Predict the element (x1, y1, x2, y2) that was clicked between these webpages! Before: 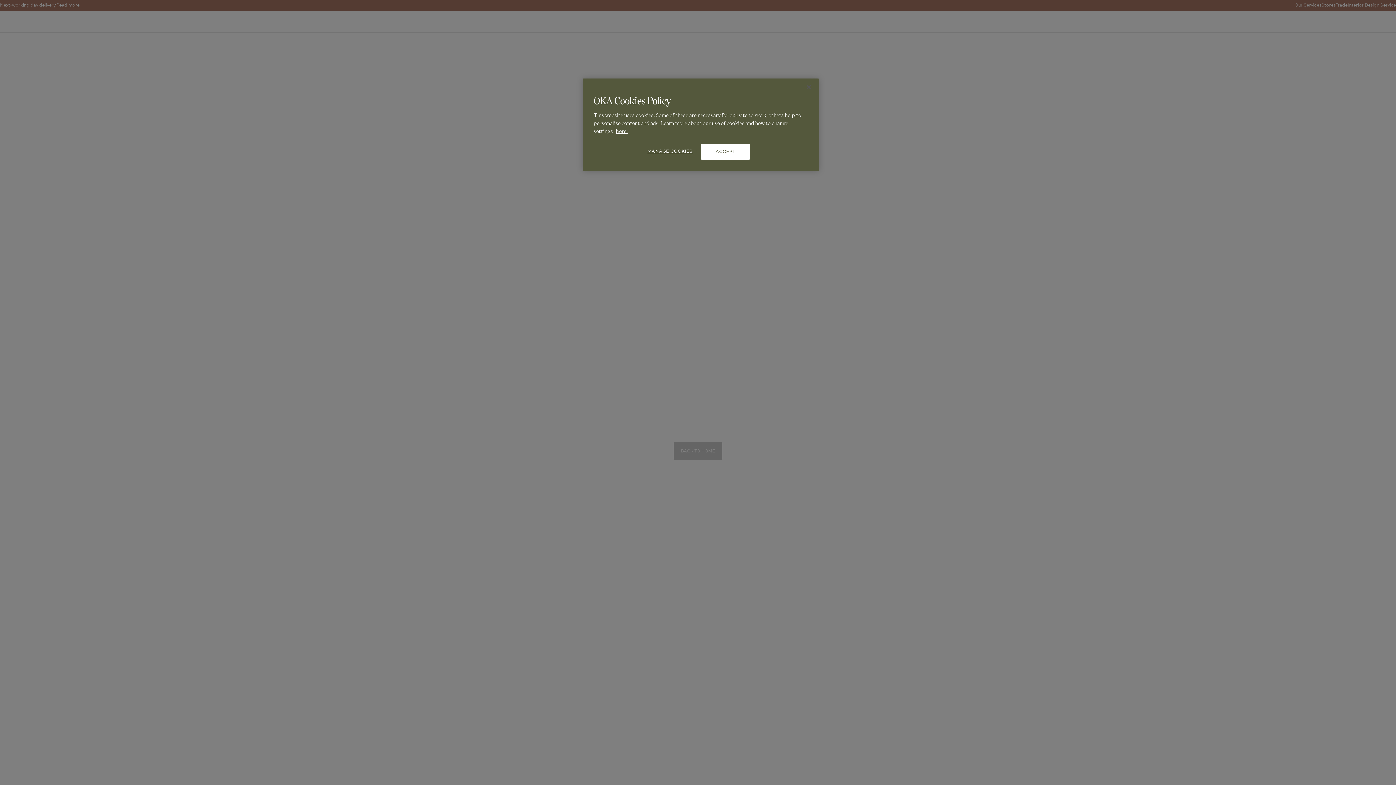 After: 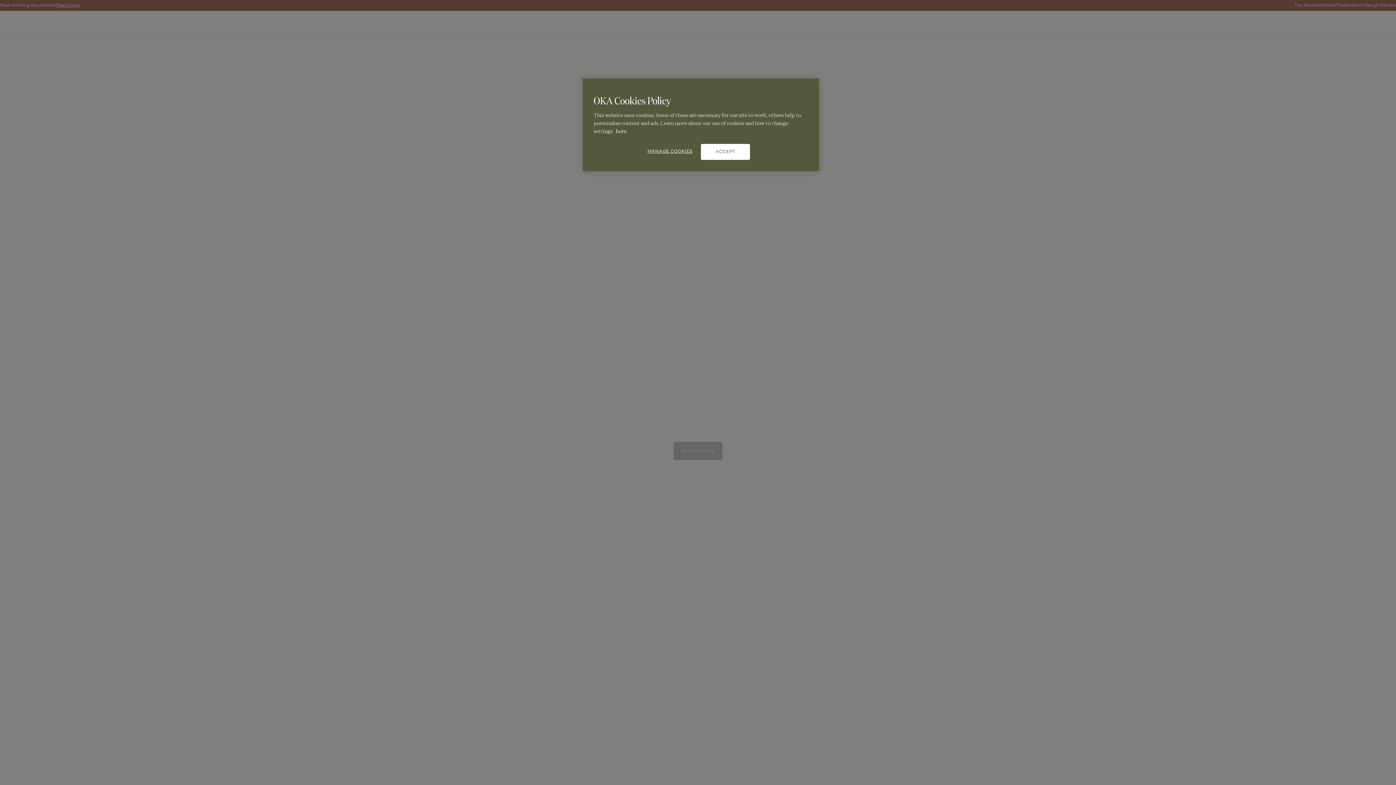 Action: bbox: (616, 126, 628, 134) label: More information about your privacy, opens in a new tab